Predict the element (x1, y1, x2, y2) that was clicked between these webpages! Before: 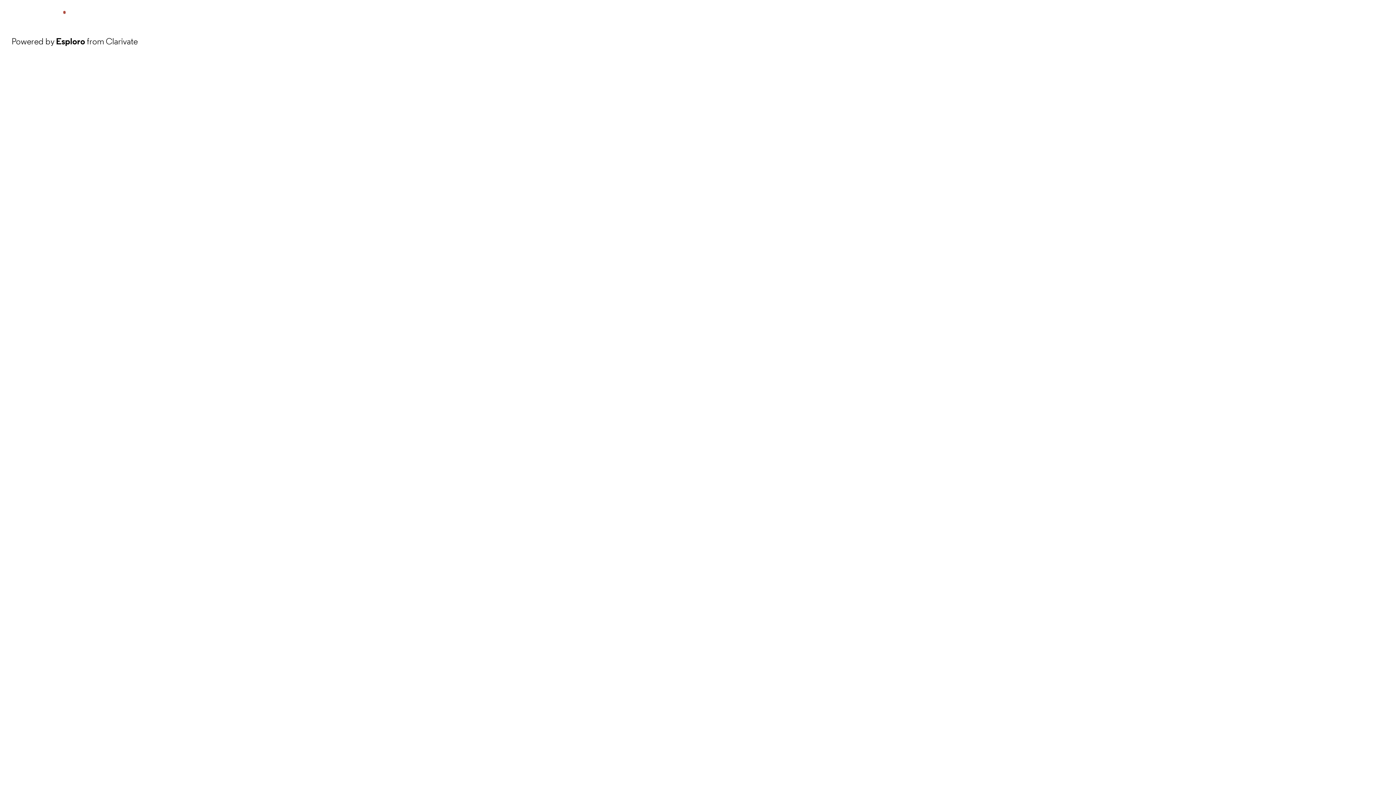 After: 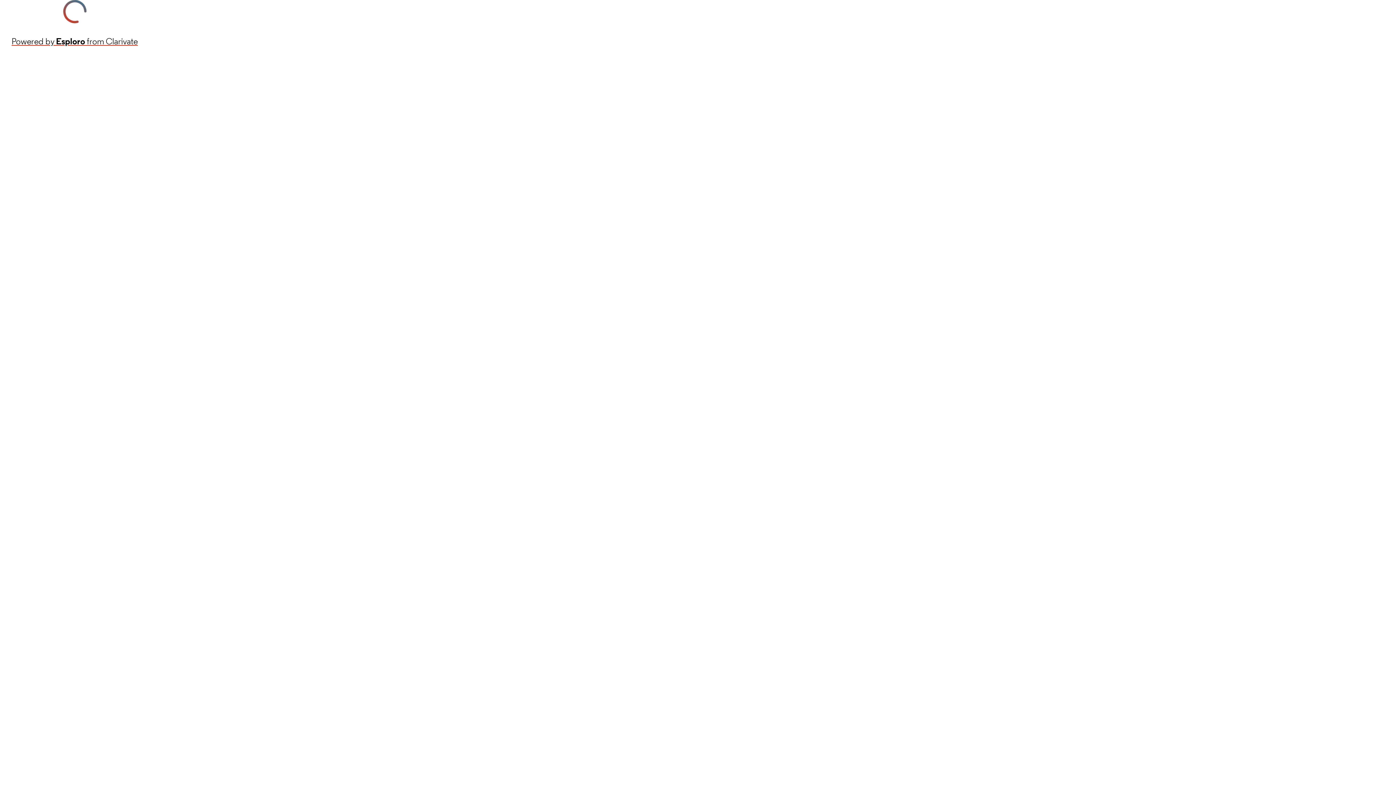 Action: label: Powered by Esploro from Clarivate bbox: (11, 34, 137, 48)